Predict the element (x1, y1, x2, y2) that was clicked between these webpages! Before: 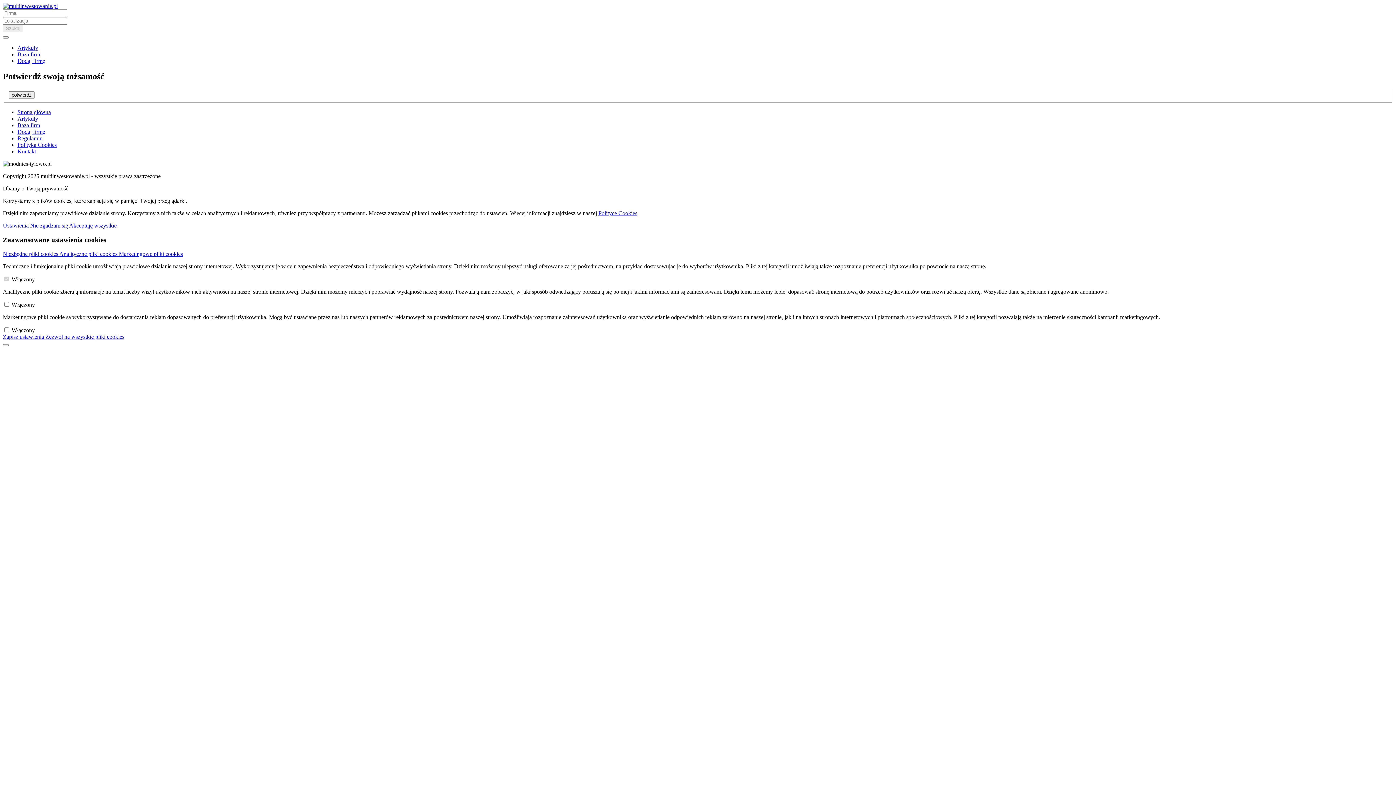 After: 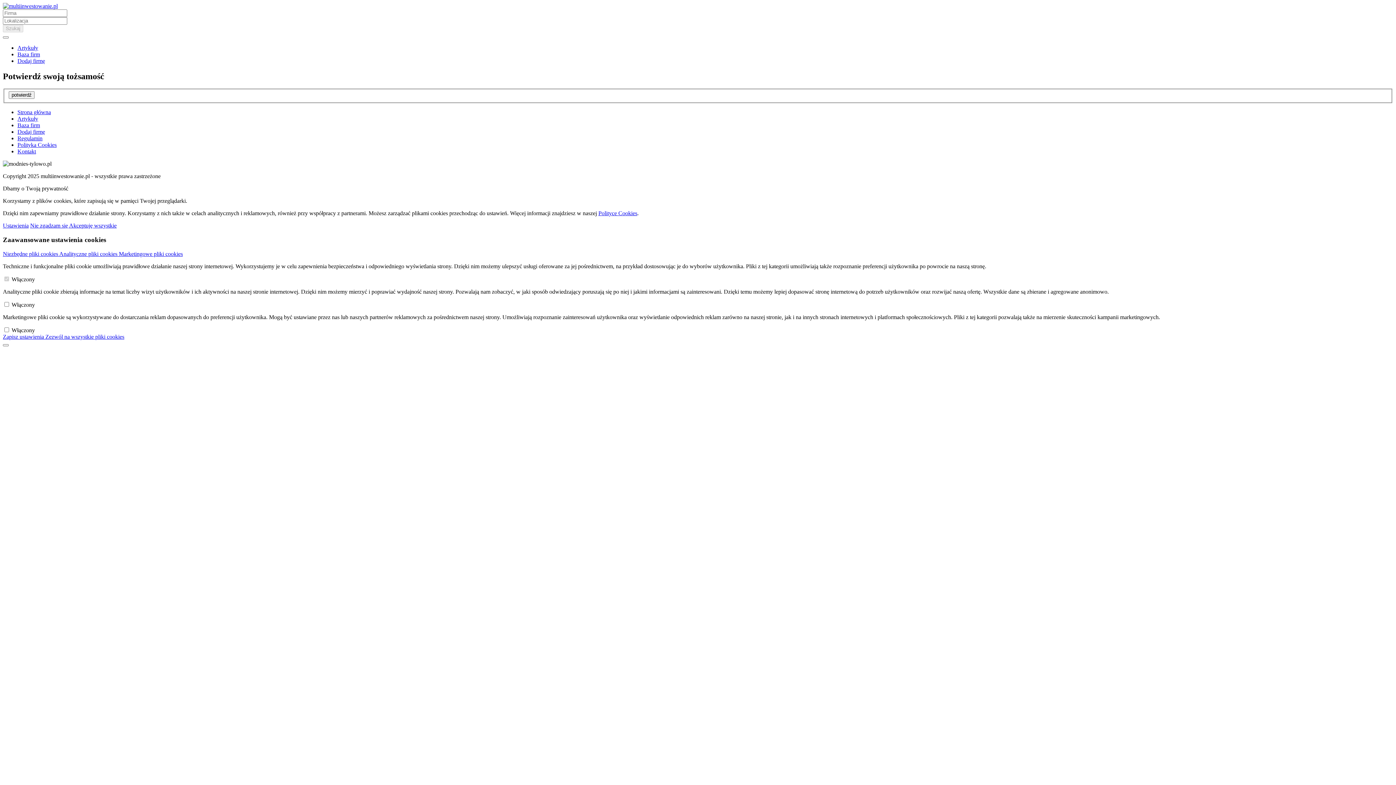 Action: bbox: (17, 135, 42, 141) label: Regulamin